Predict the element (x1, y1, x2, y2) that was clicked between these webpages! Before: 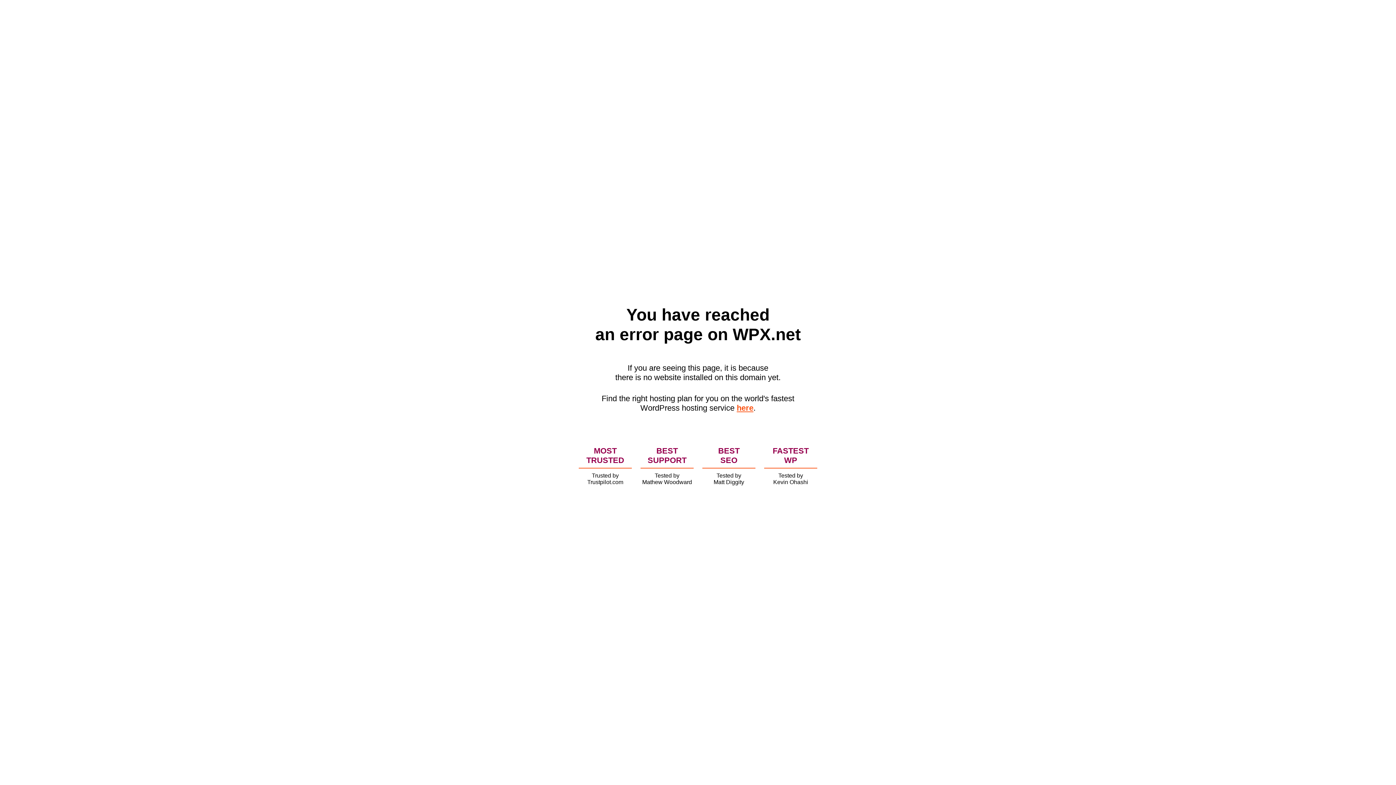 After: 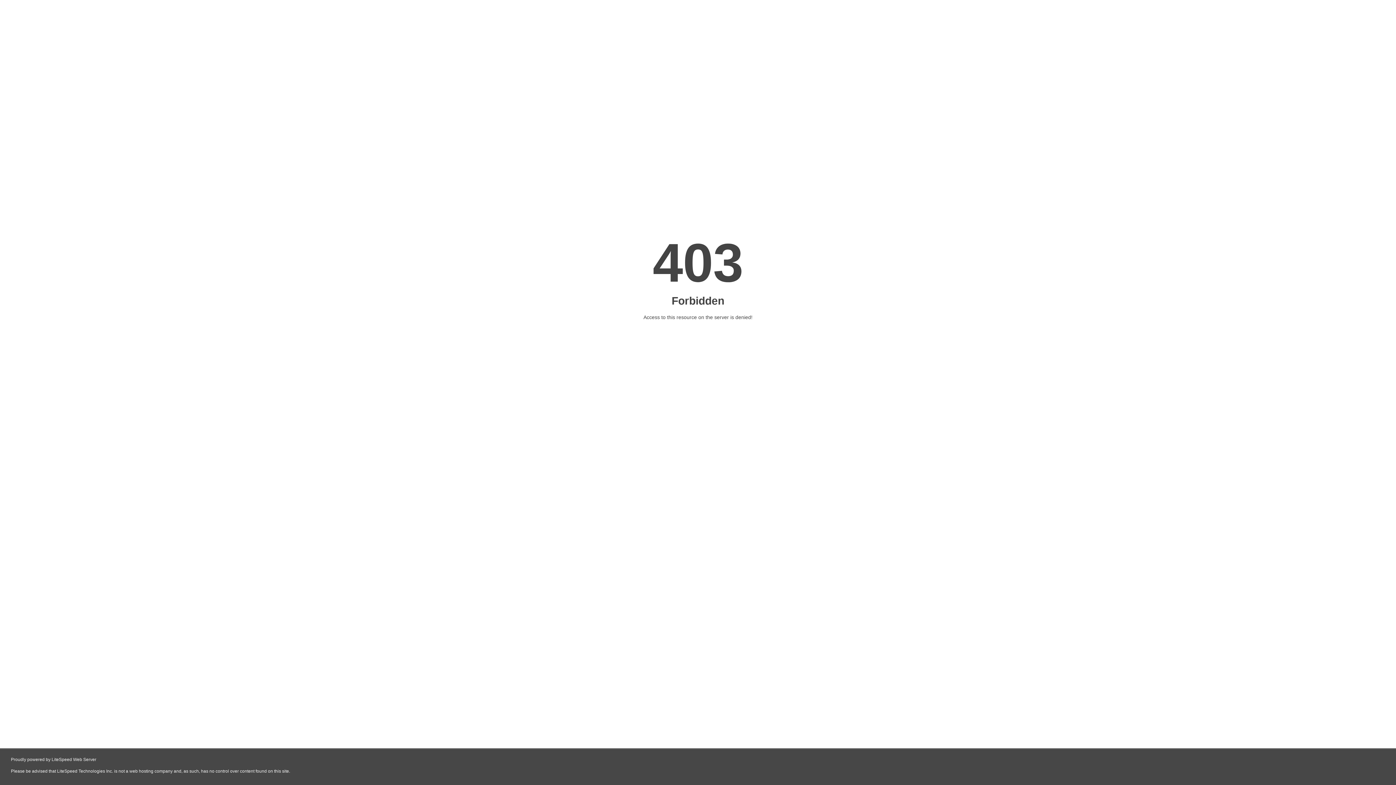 Action: label: here bbox: (736, 403, 753, 412)